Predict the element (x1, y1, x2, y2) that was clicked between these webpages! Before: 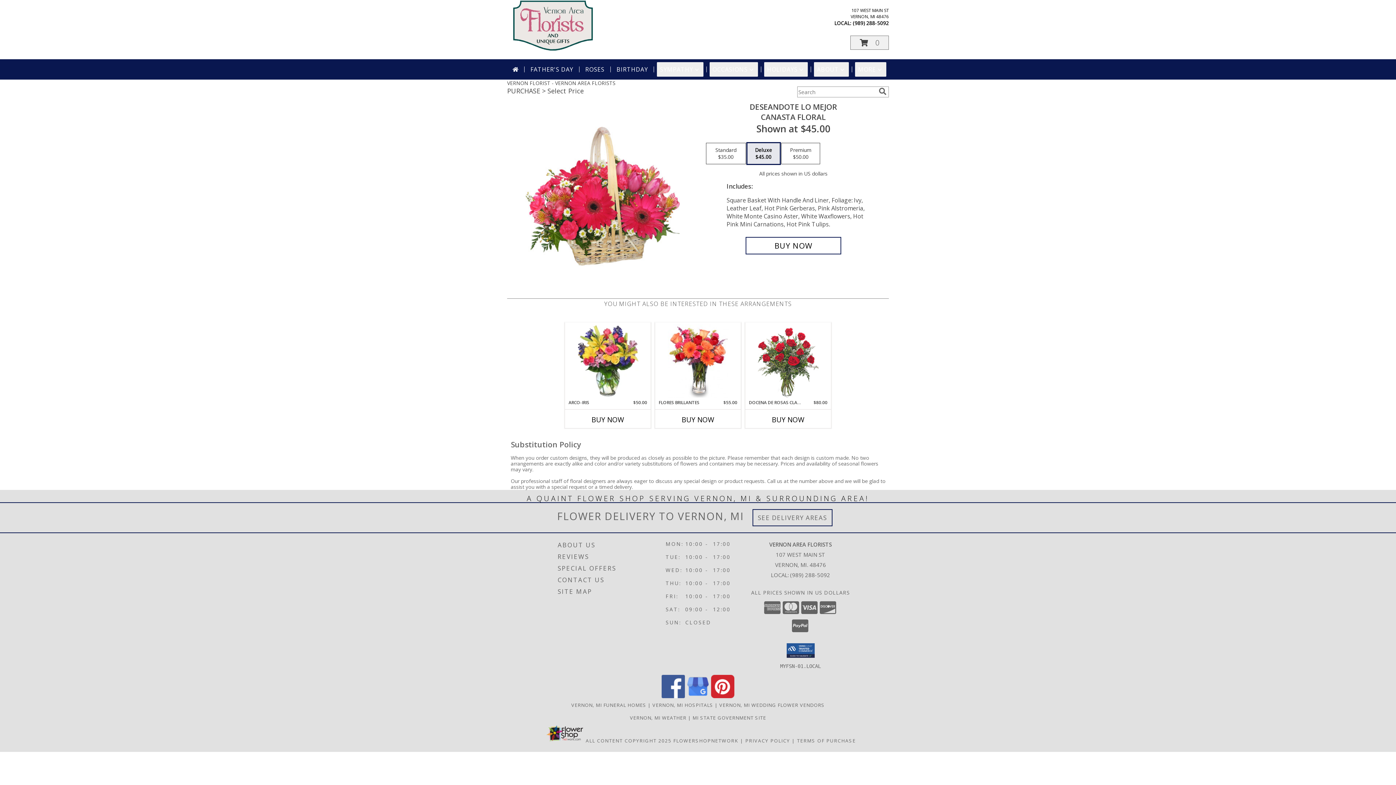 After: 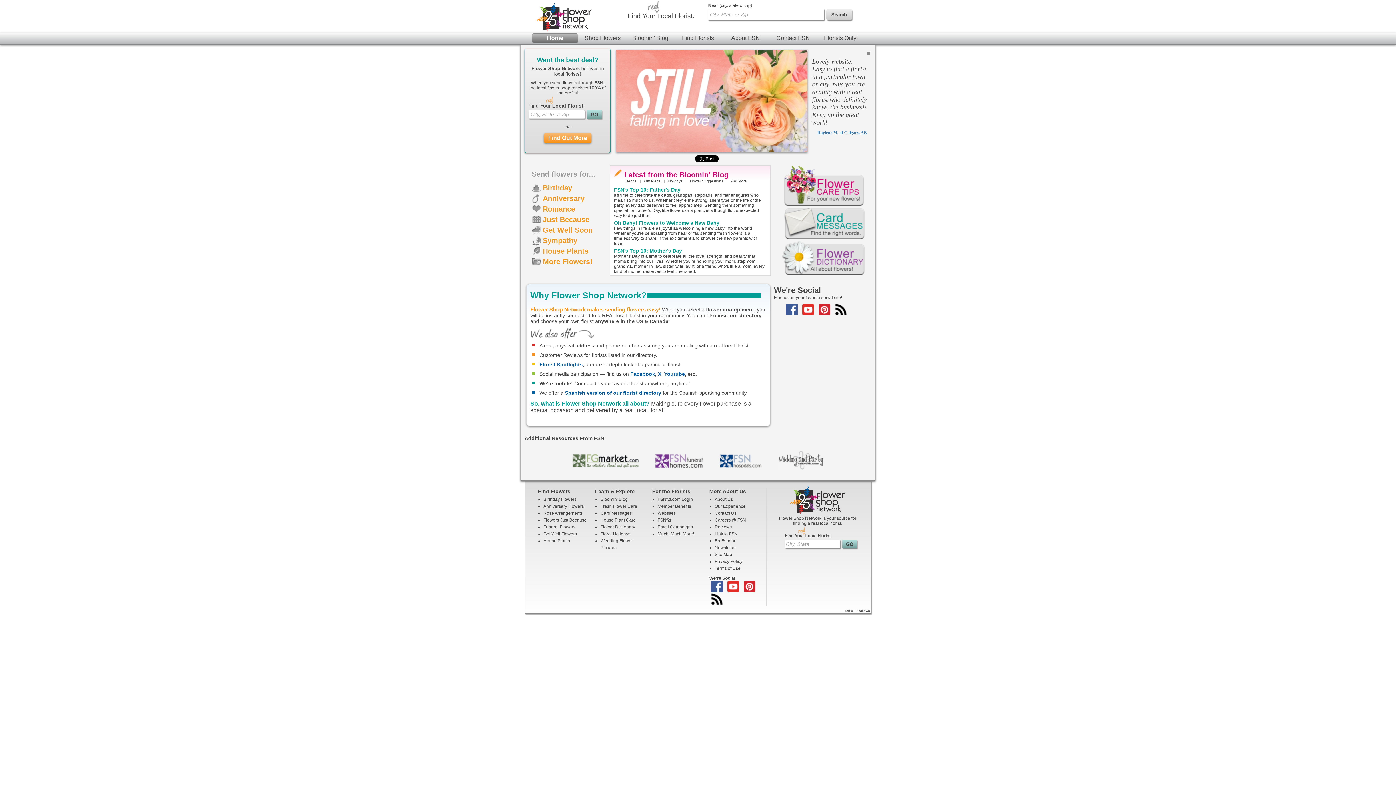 Action: bbox: (673, 737, 738, 744) label: Flower shop network opens in new window